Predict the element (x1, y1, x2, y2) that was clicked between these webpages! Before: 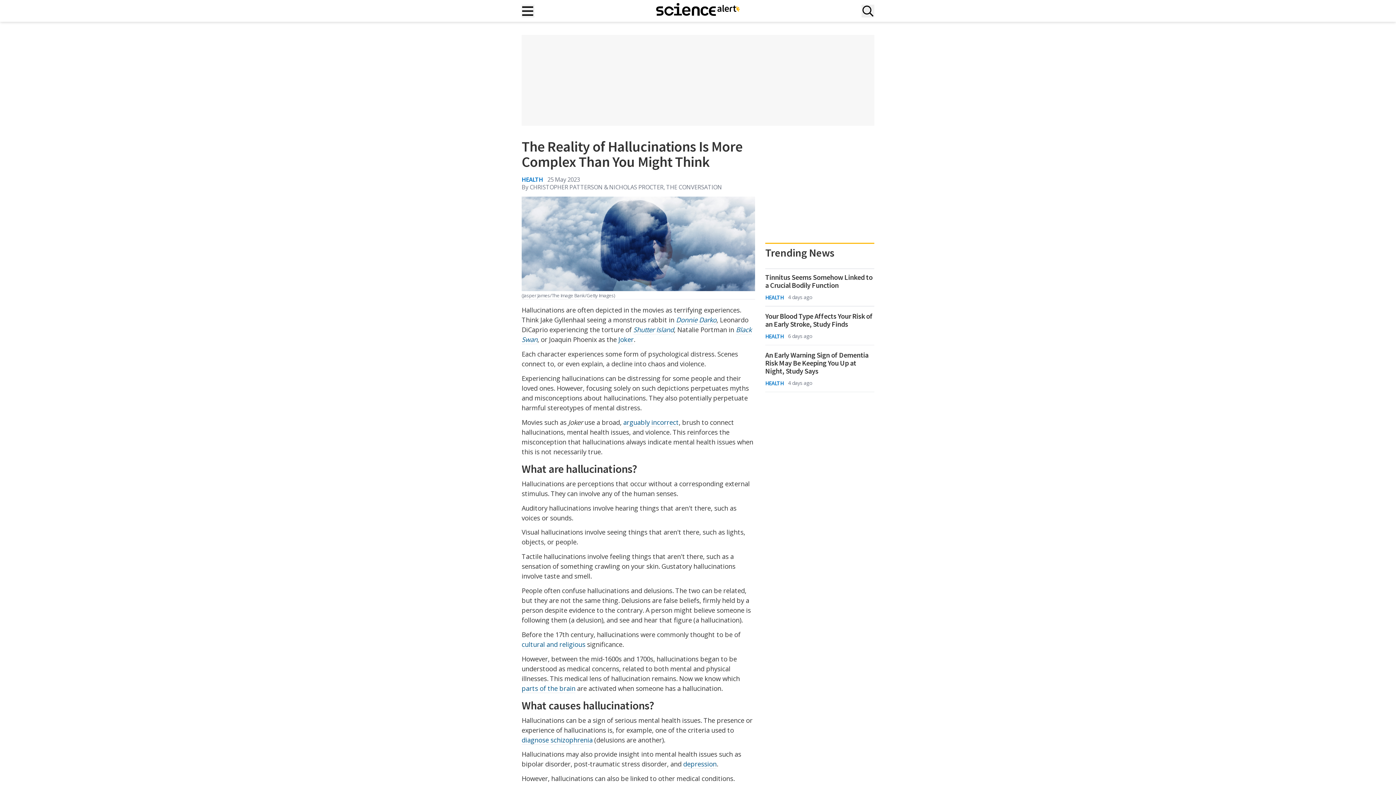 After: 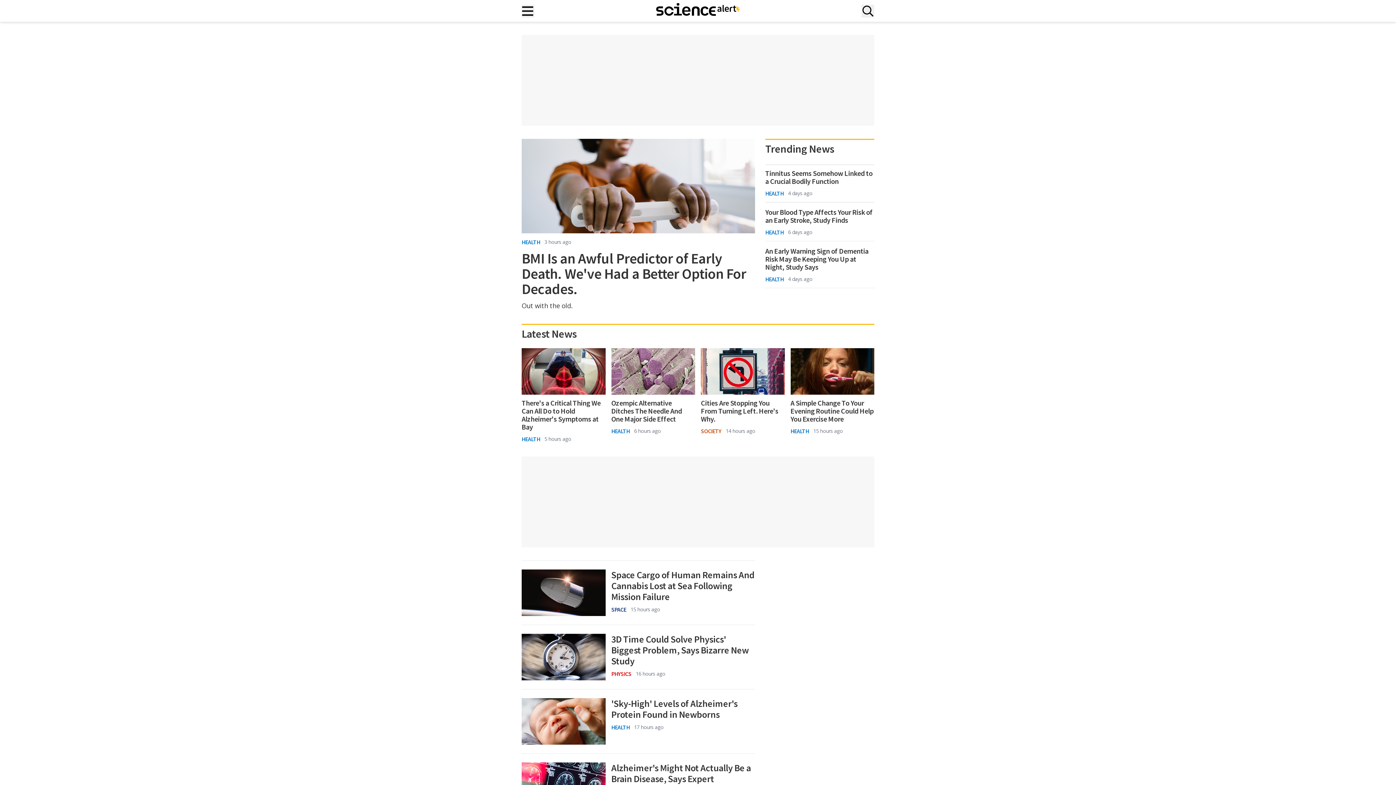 Action: bbox: (656, 4, 740, 17) label: ScienceAlert homepage